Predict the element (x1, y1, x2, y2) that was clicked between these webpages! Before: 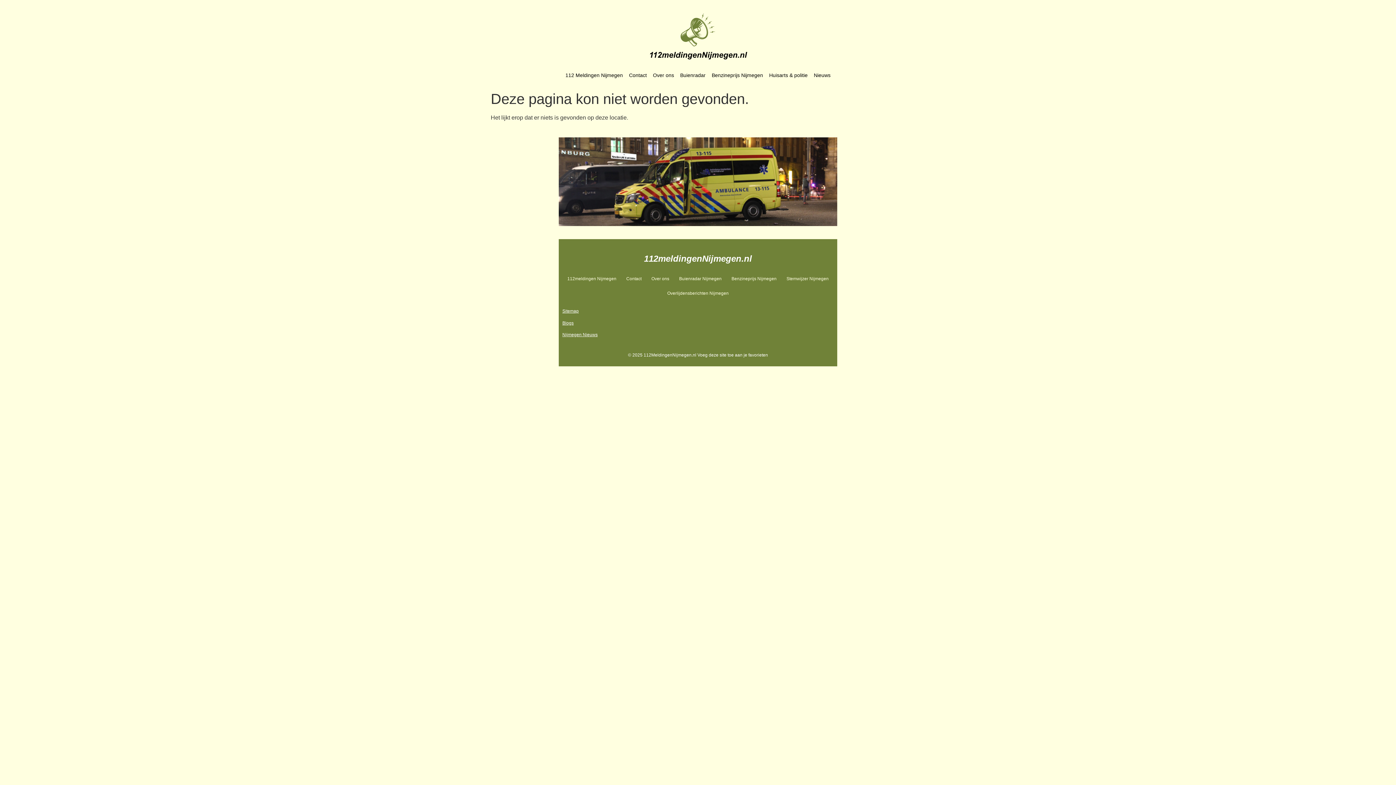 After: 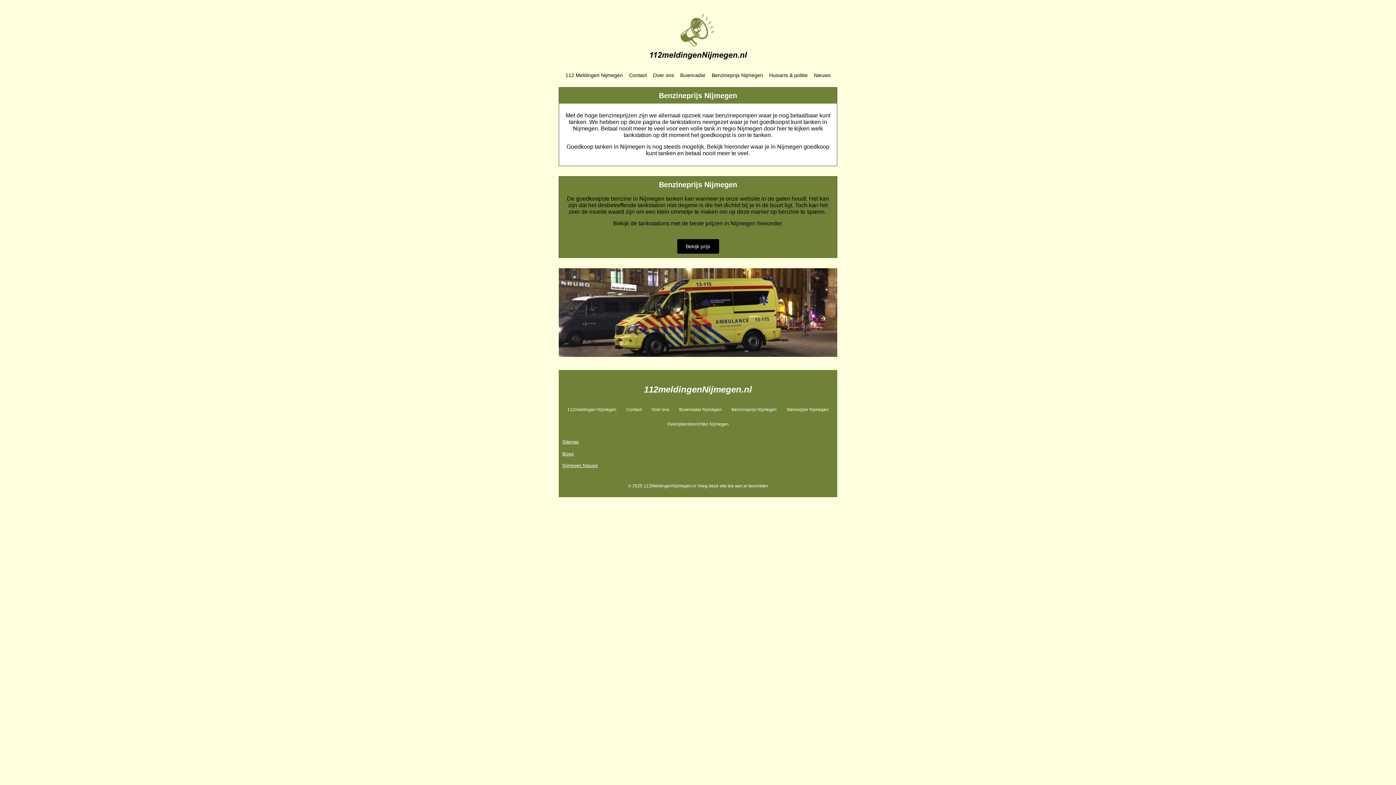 Action: bbox: (708, 66, 766, 83) label: Benzineprijs Nijmegen